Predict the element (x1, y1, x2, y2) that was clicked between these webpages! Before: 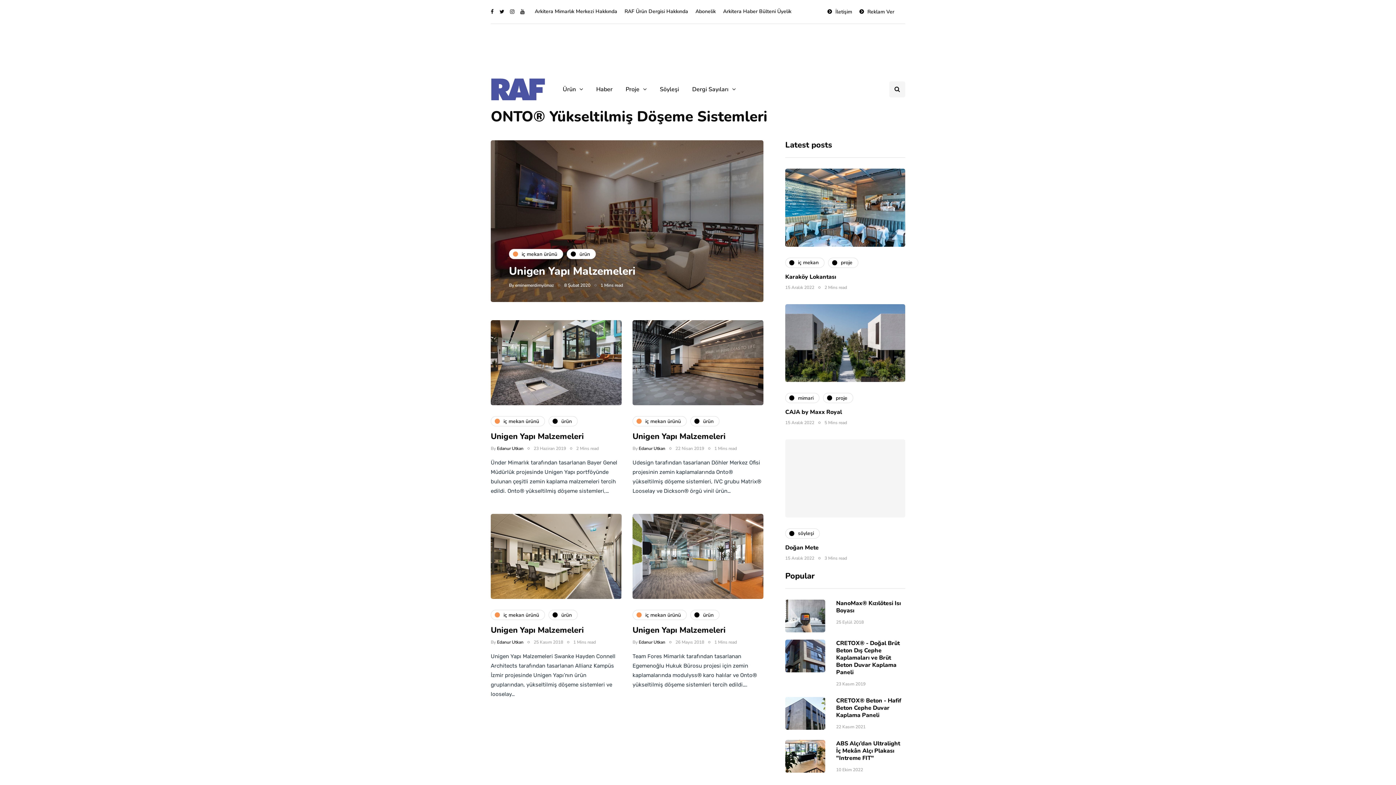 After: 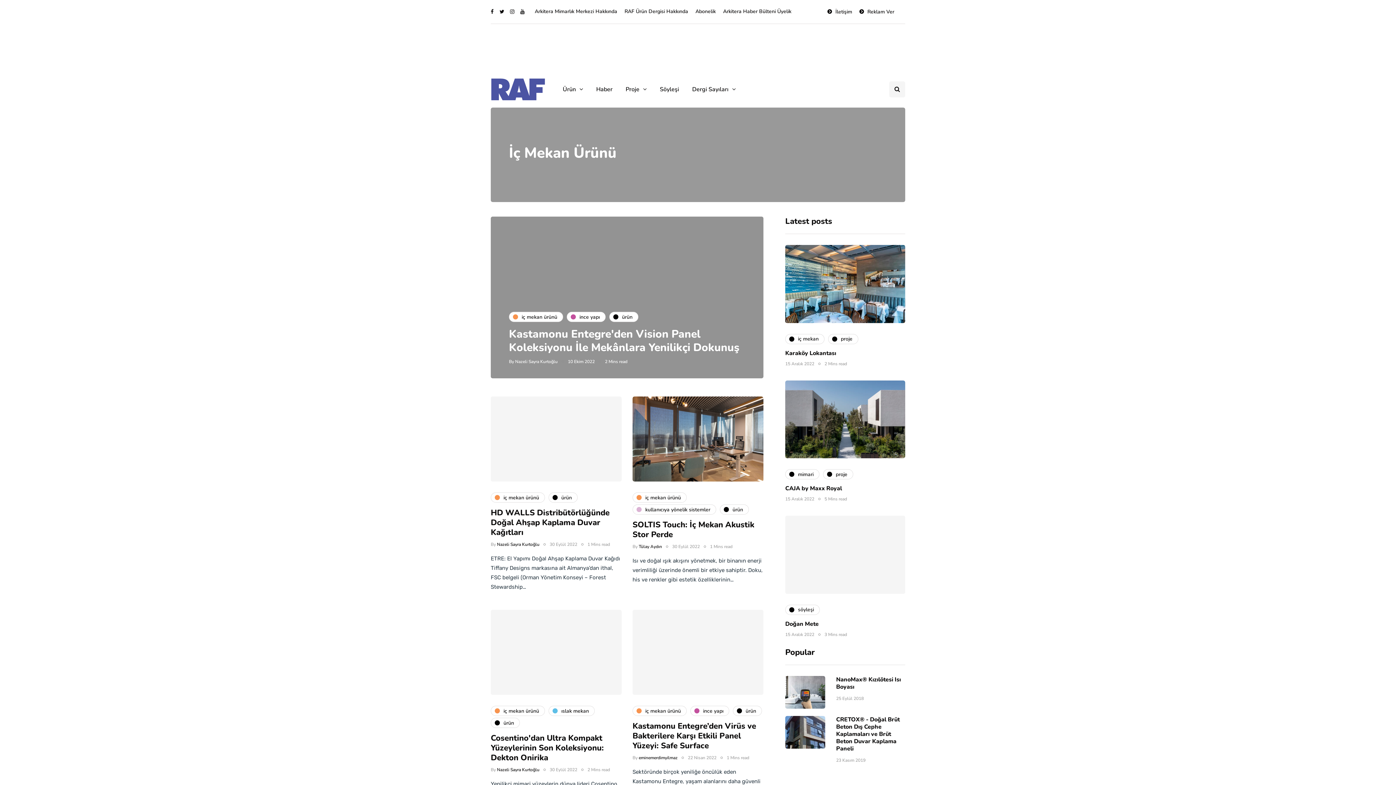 Action: bbox: (490, 416, 545, 426) label: iç mekan ürünü